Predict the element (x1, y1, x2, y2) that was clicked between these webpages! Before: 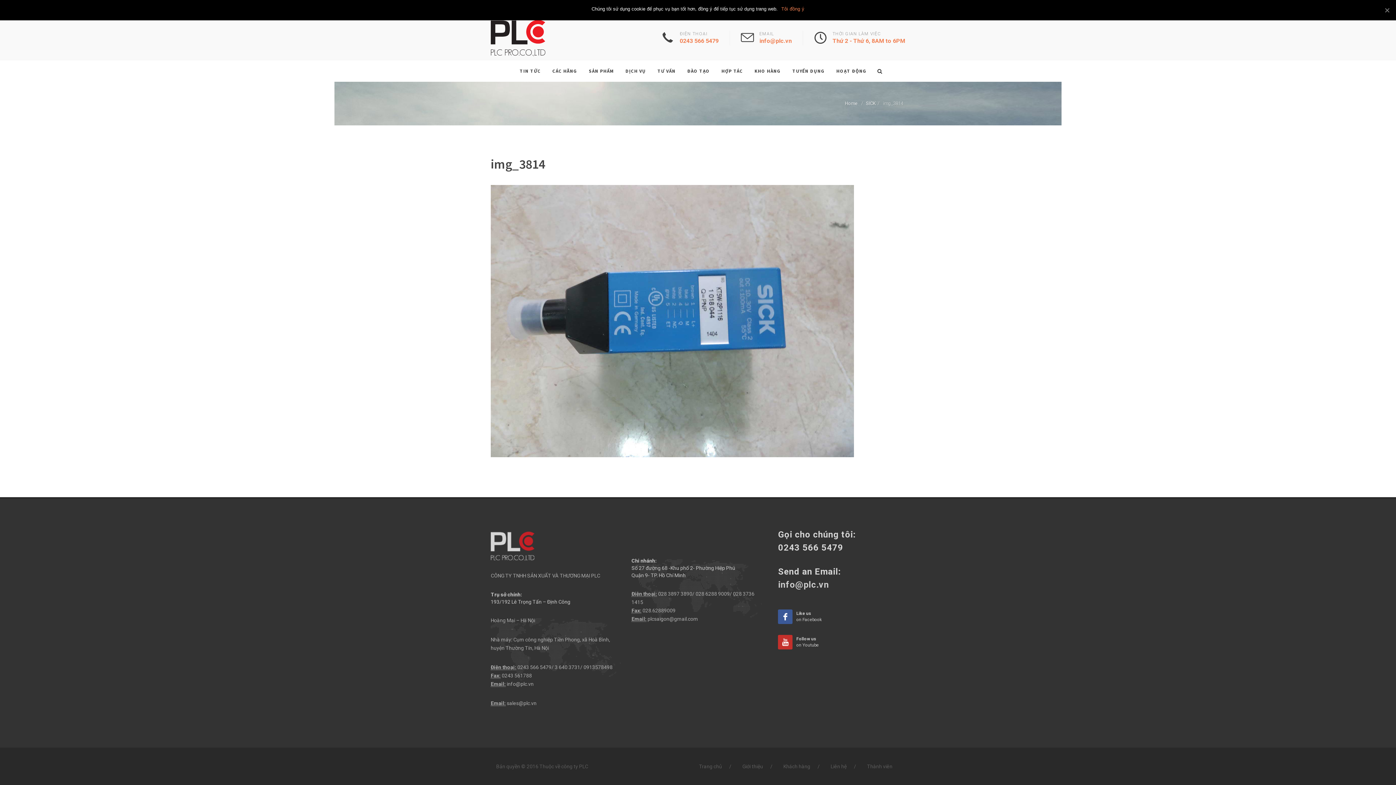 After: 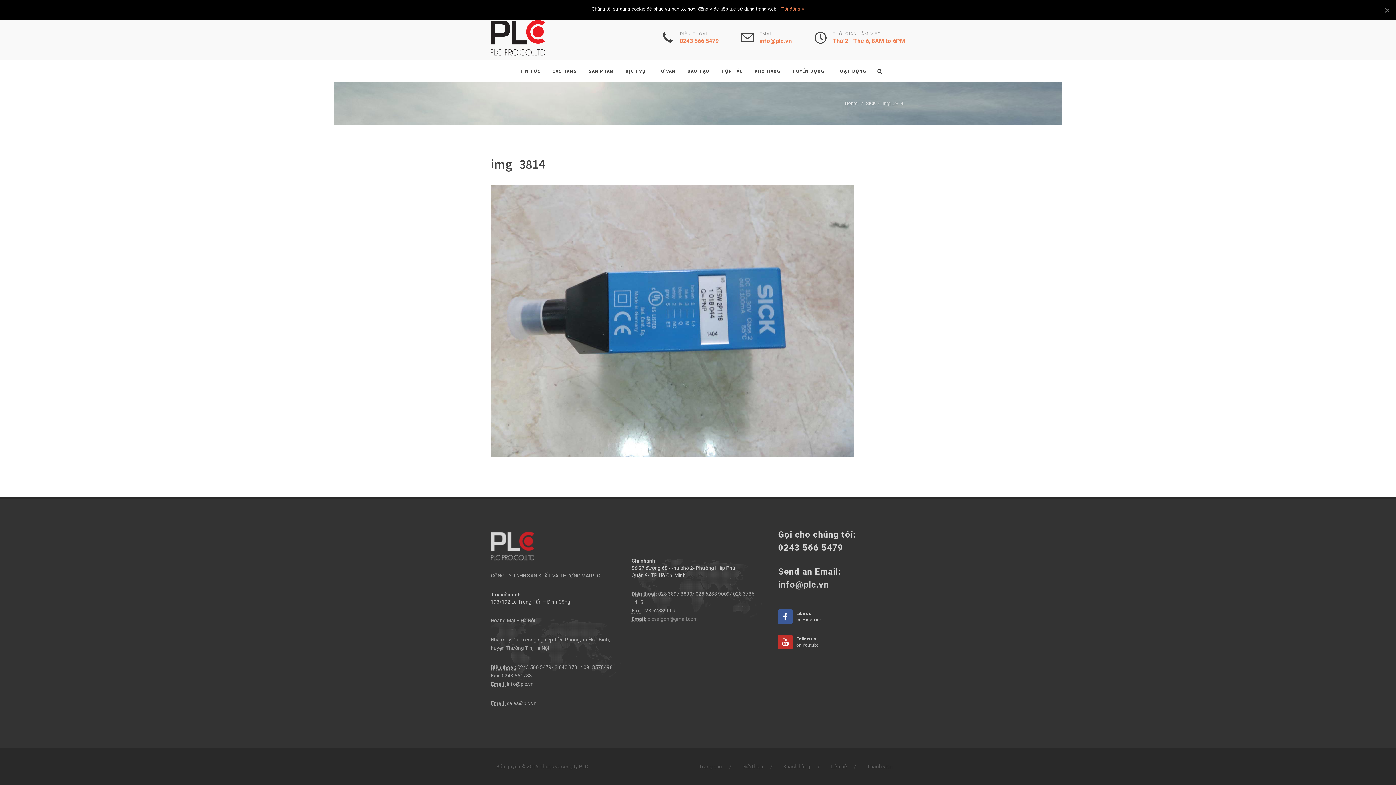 Action: bbox: (647, 616, 698, 622) label: plcsaigon@gmail.com